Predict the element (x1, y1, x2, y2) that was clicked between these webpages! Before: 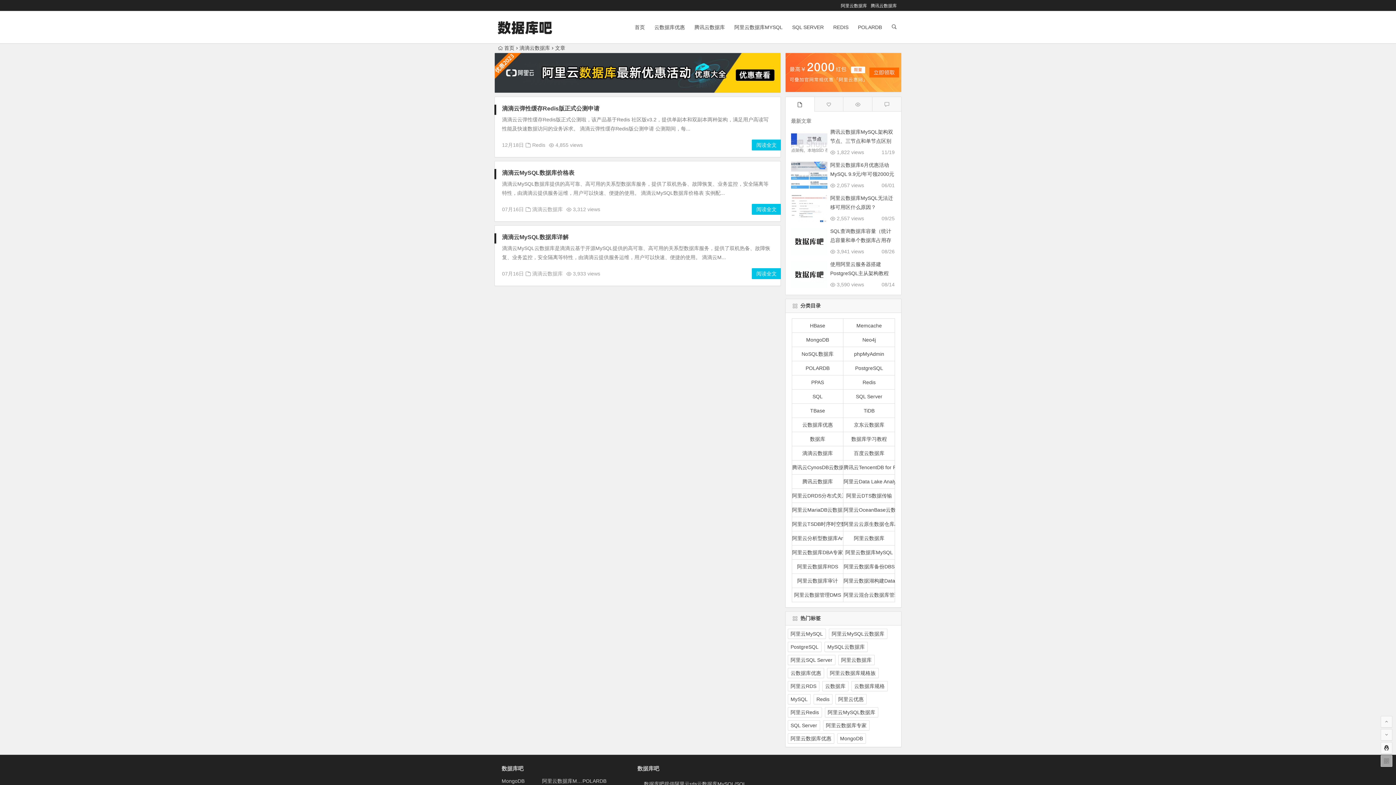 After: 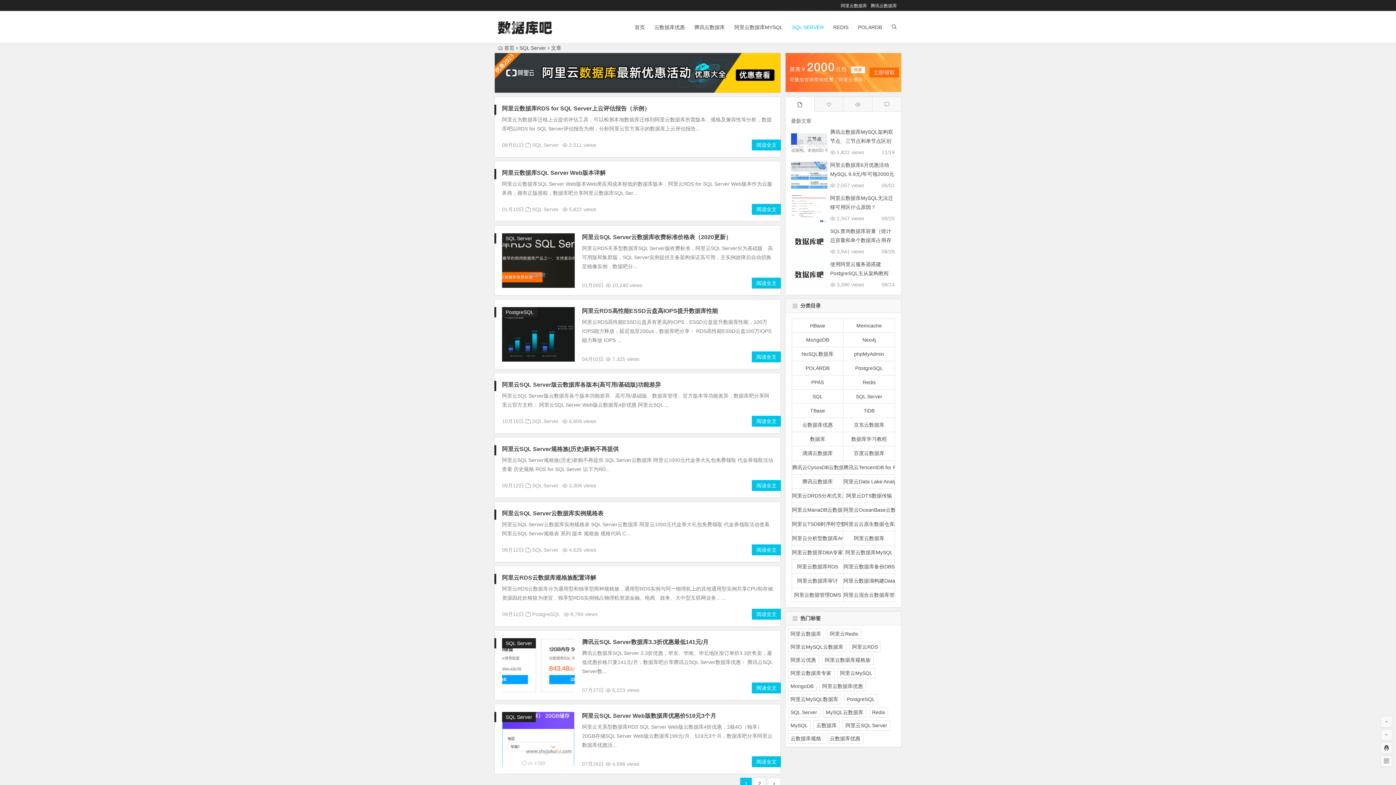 Action: label: SQL SERVER bbox: (788, 11, 827, 43)